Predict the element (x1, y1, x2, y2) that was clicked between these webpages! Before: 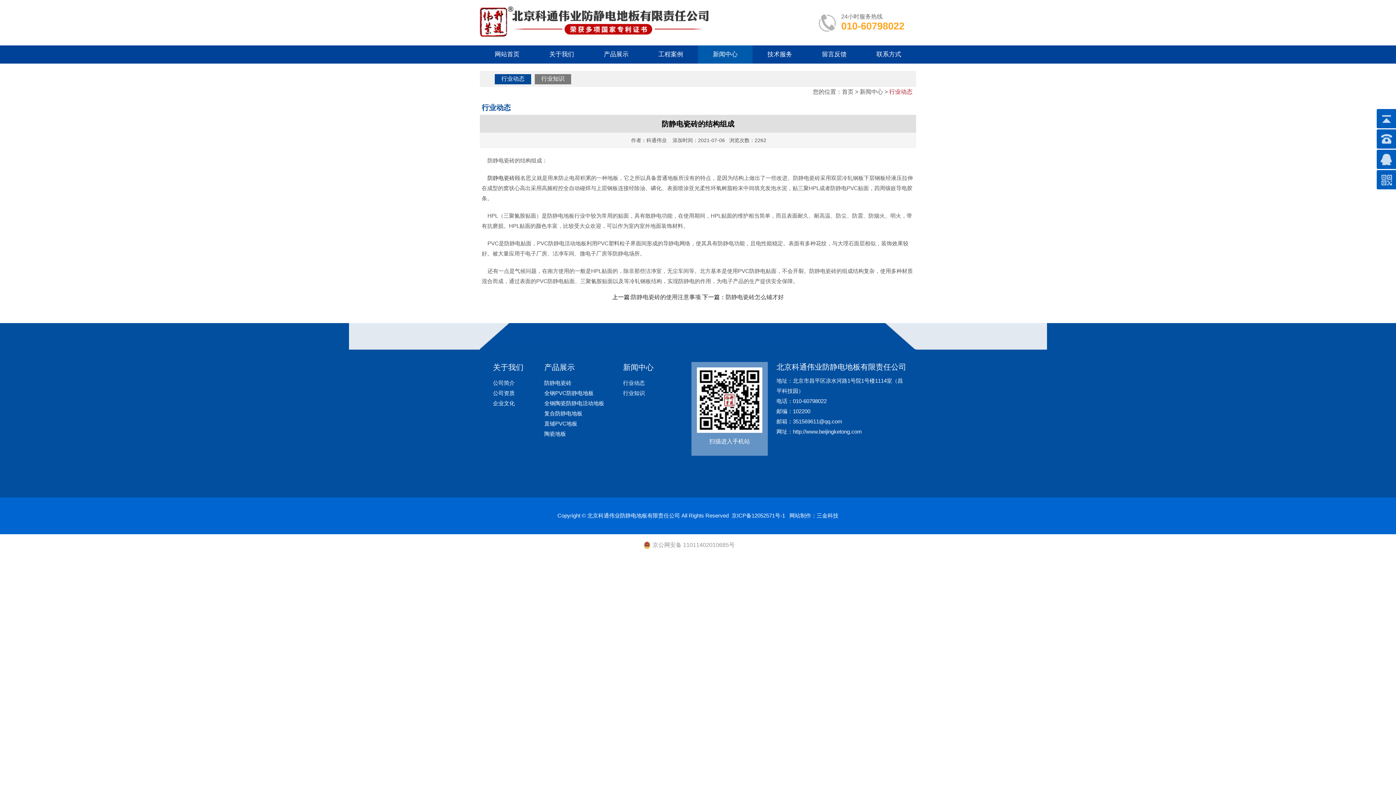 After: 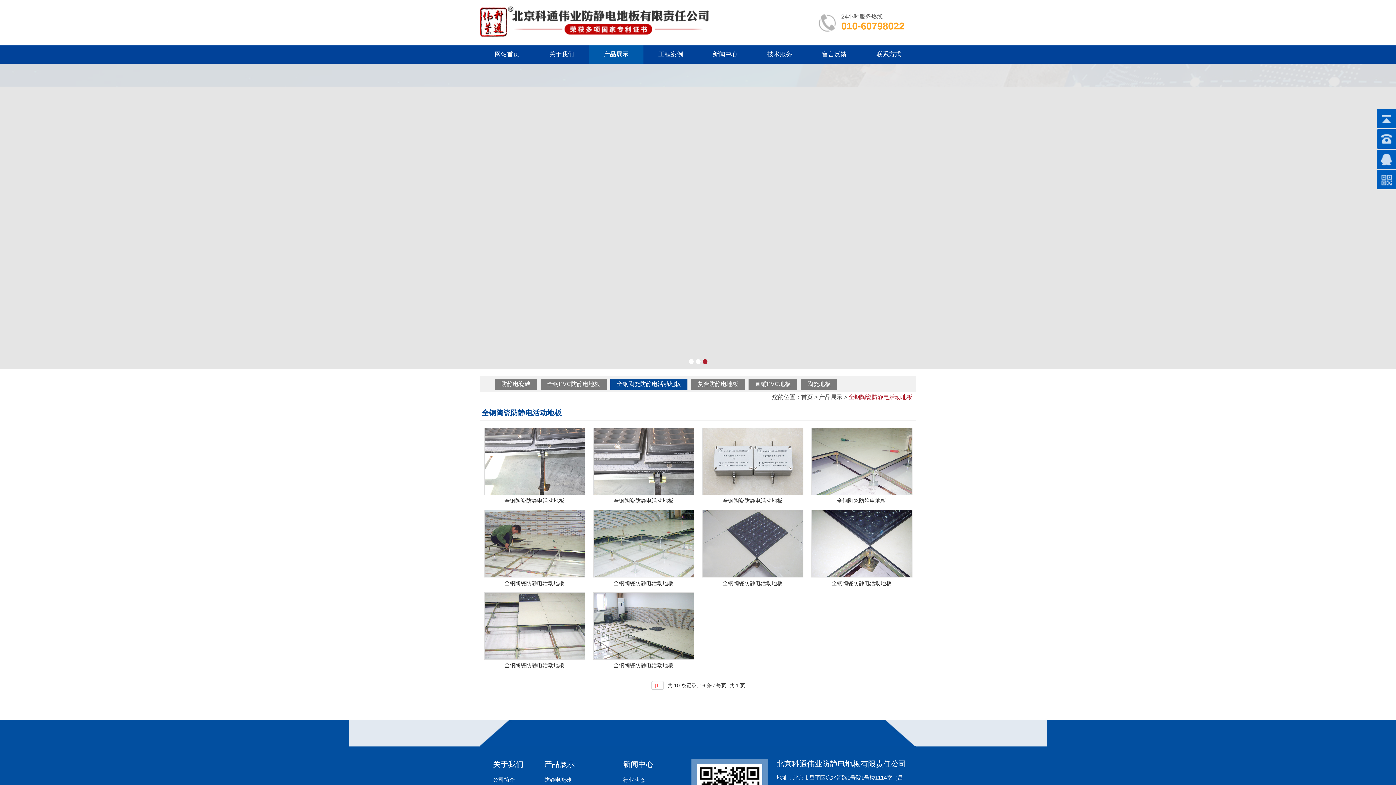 Action: bbox: (544, 727, 604, 733) label: 全钢陶瓷防静电活动地板